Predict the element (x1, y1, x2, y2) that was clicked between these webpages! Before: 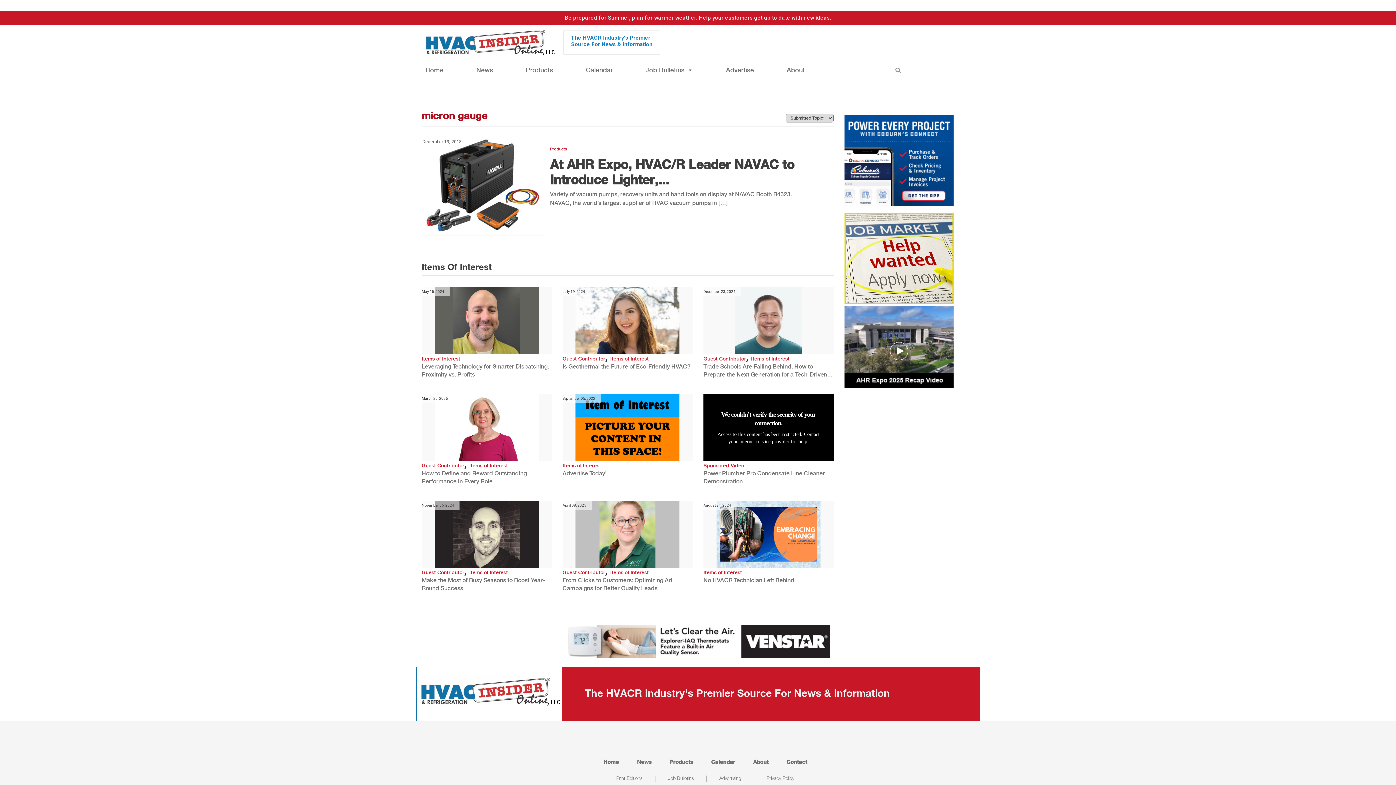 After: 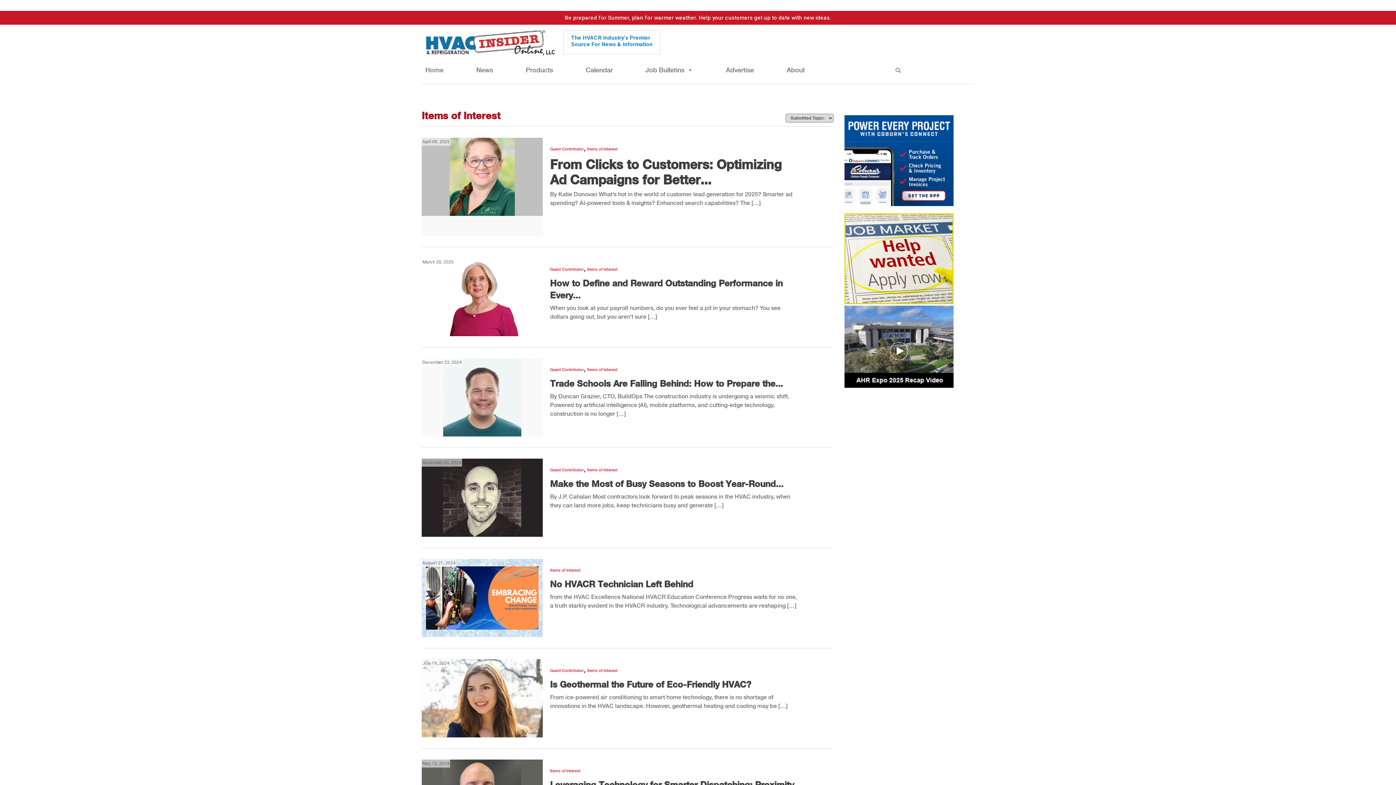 Action: label: Items of Interest bbox: (469, 569, 508, 575)